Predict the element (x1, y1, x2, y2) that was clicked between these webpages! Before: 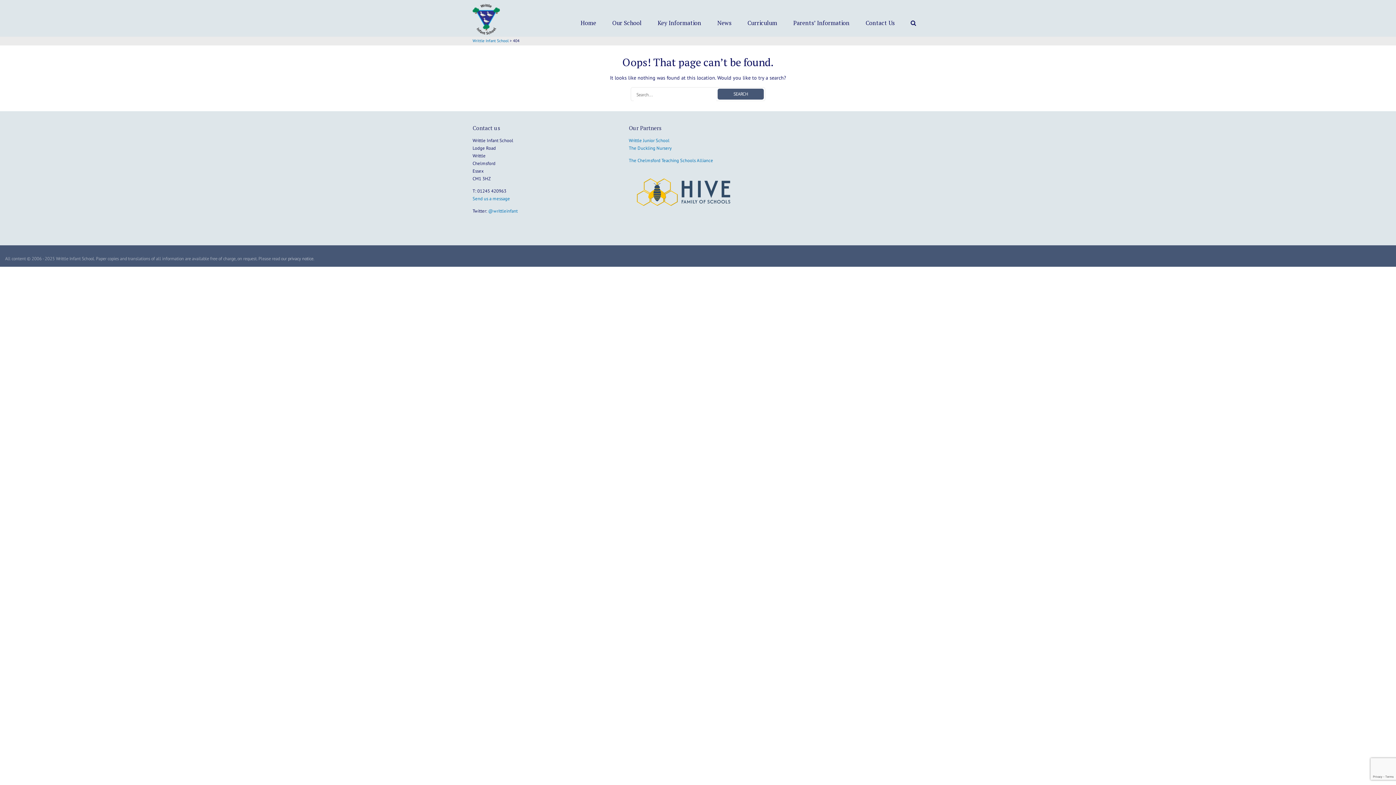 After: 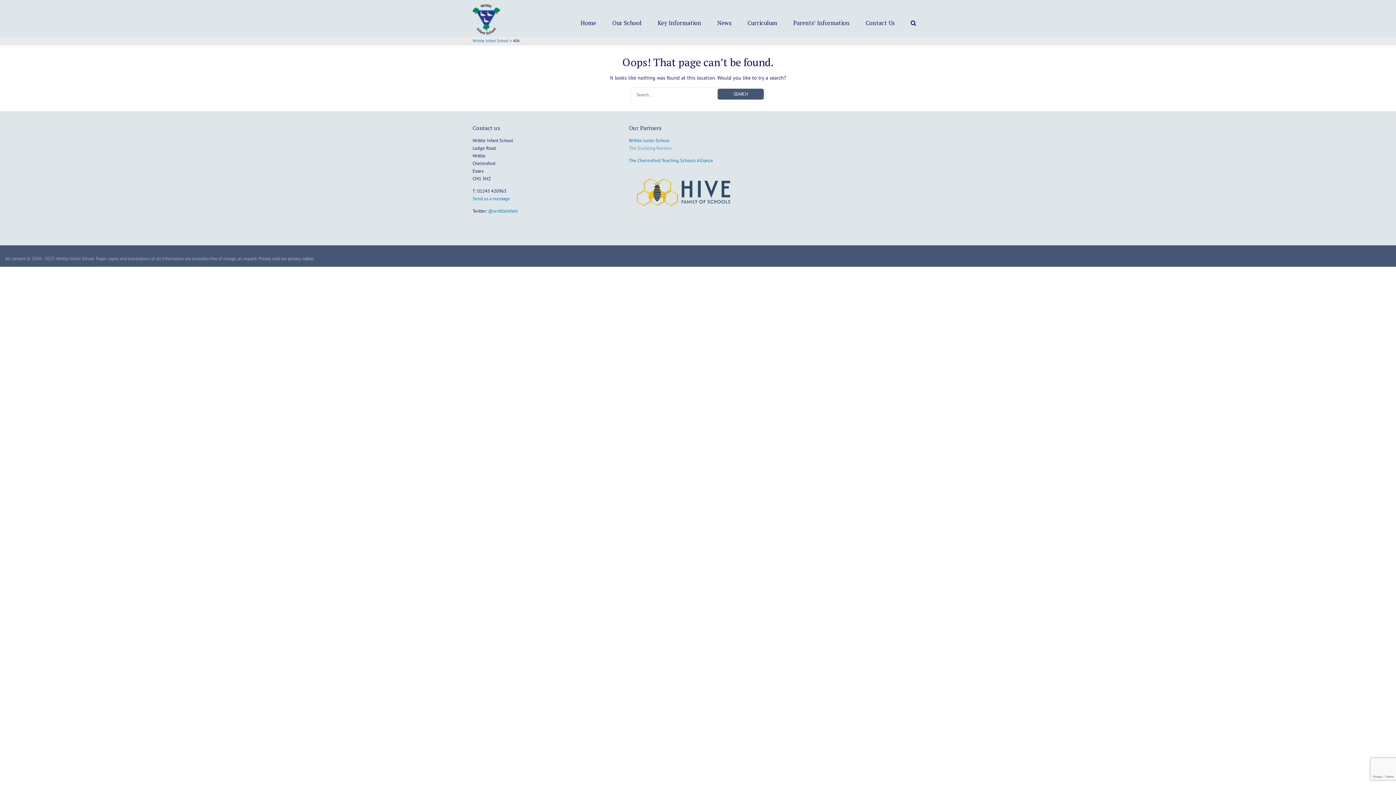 Action: label: The Duckling Nursery bbox: (628, 145, 671, 151)